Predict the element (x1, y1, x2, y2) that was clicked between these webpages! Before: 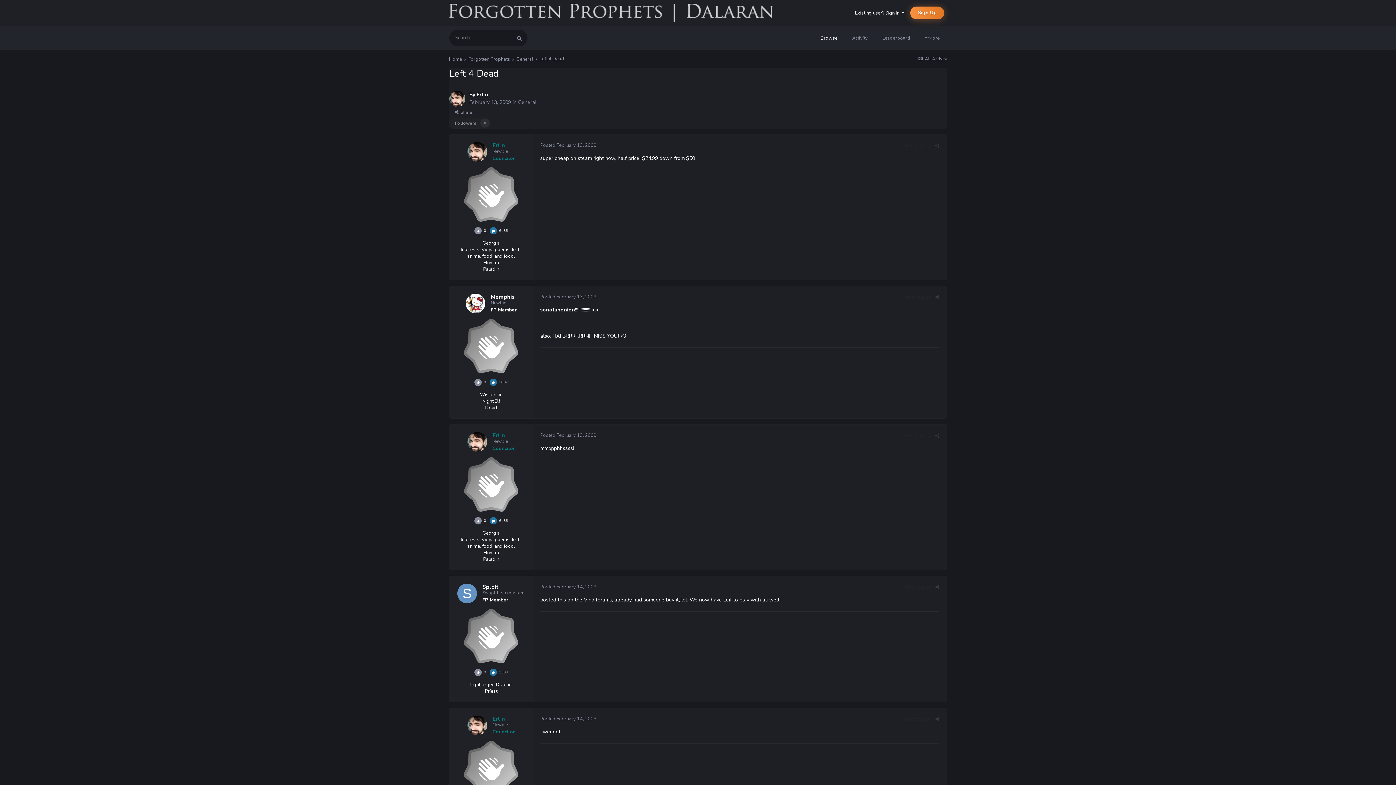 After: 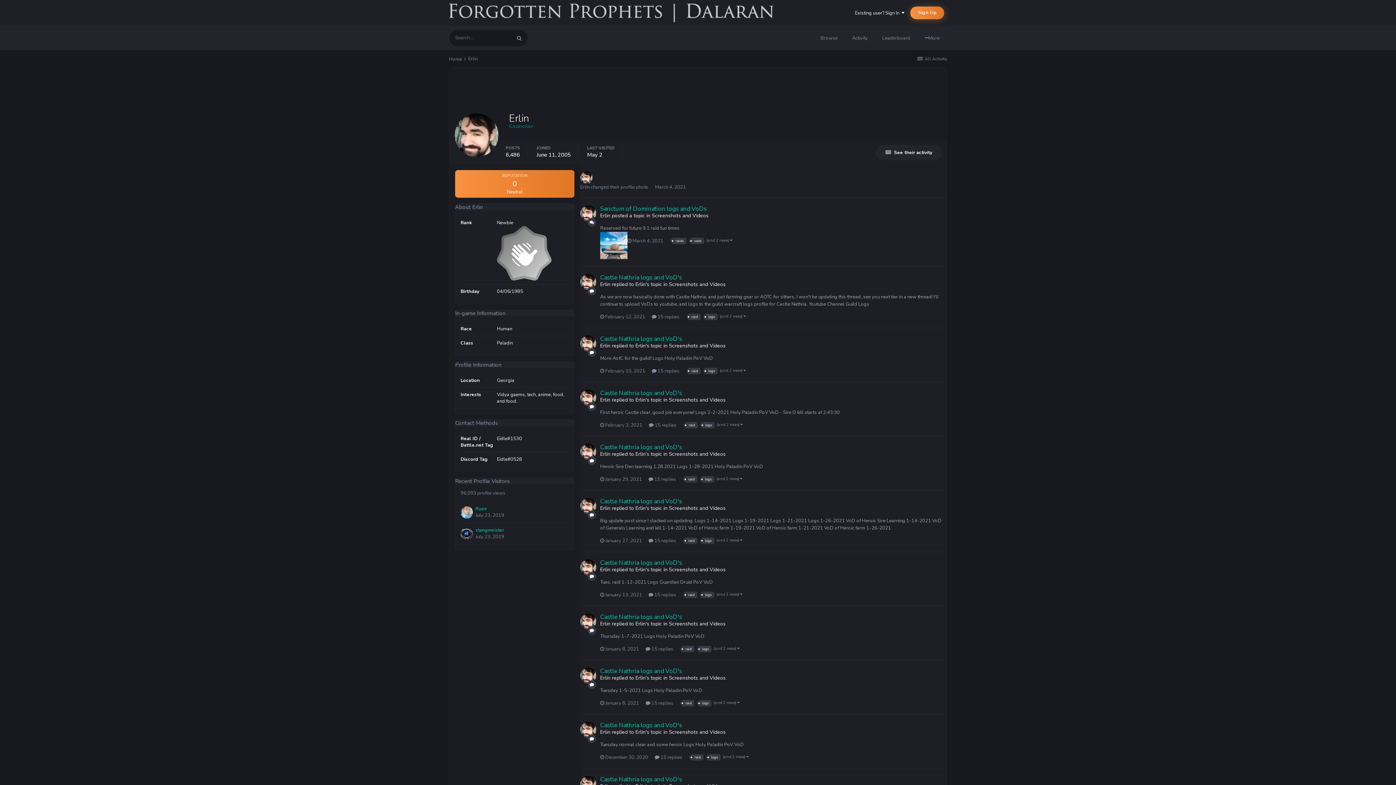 Action: bbox: (449, 90, 465, 106)